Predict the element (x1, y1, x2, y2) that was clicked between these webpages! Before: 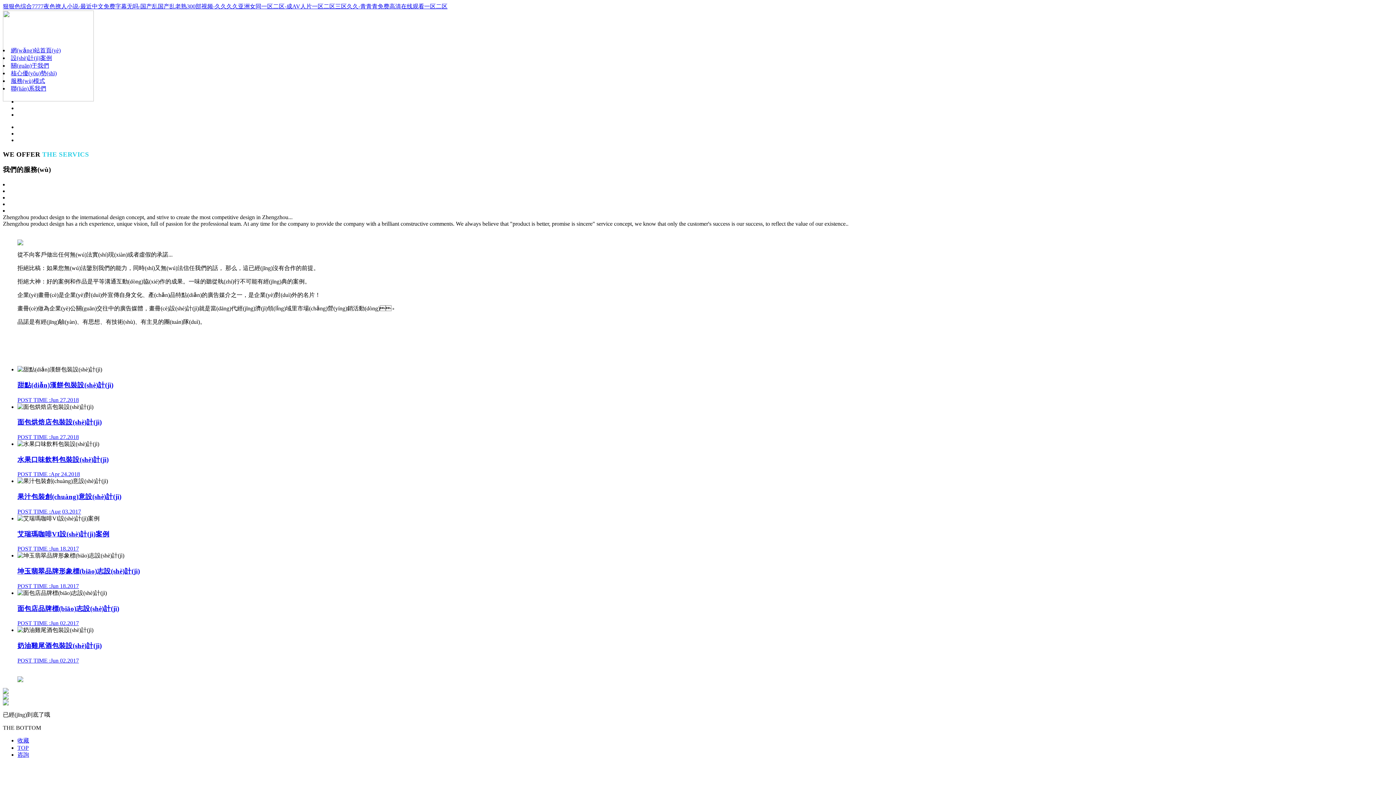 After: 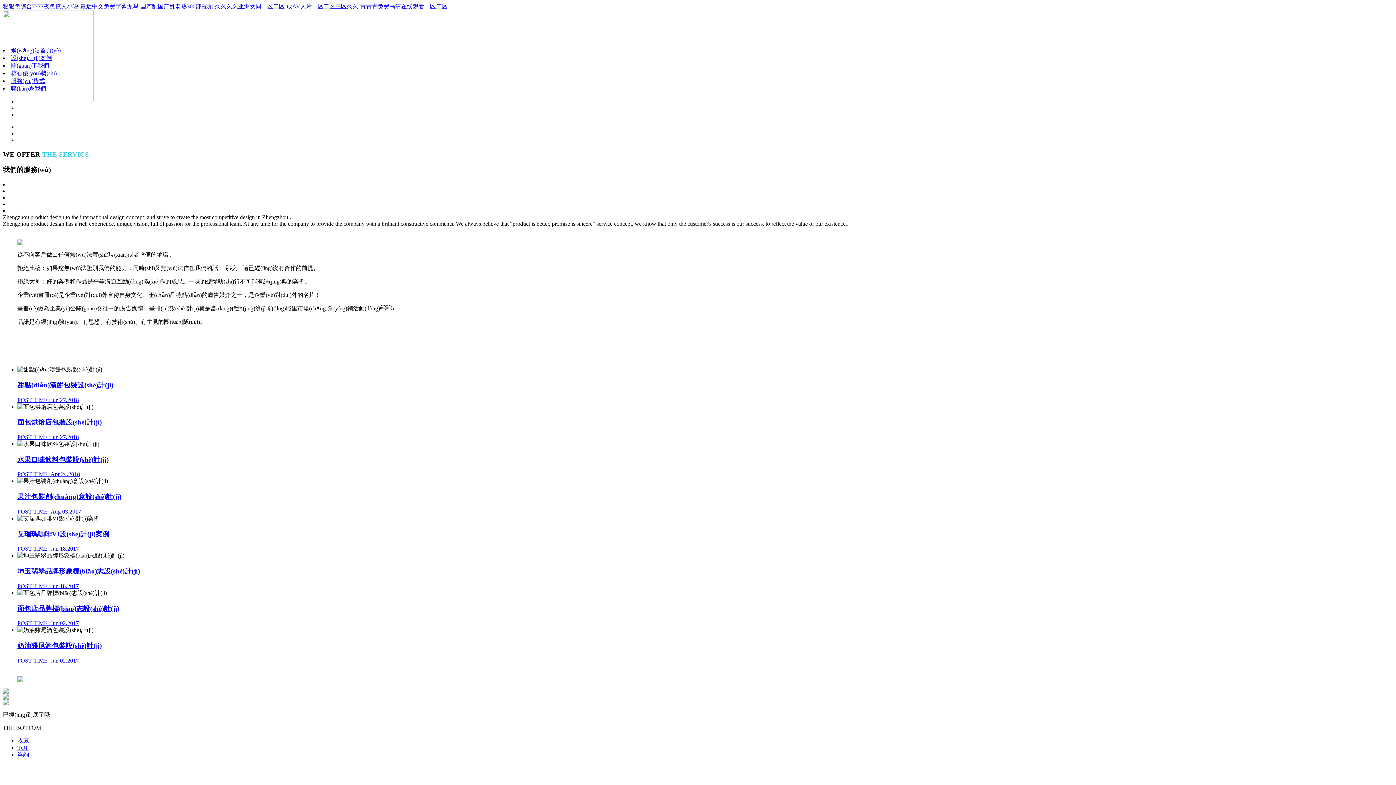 Action: label: 甜點(diǎn)漢餅包裝設(shè)計(jì)
POST TIME :Jun 27.2018 bbox: (17, 380, 1393, 403)